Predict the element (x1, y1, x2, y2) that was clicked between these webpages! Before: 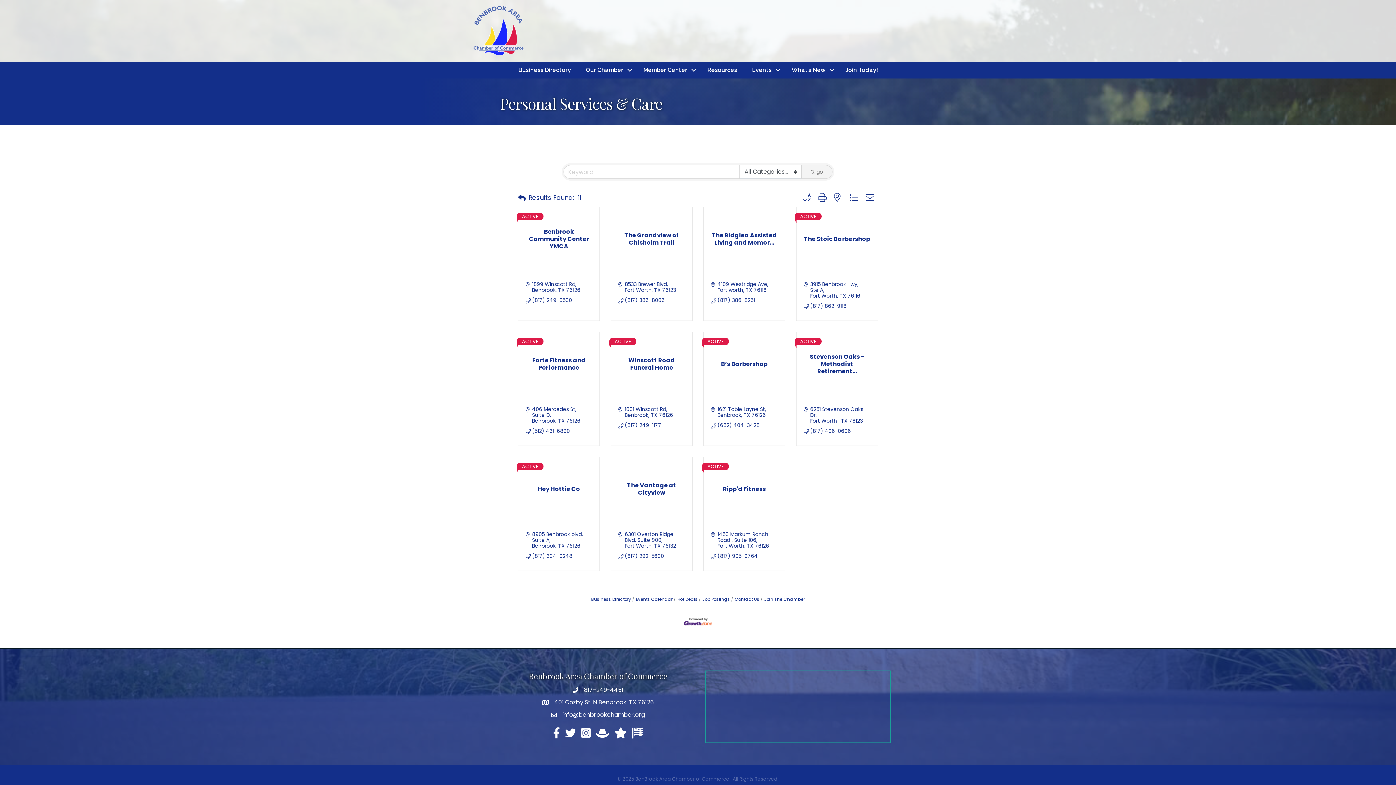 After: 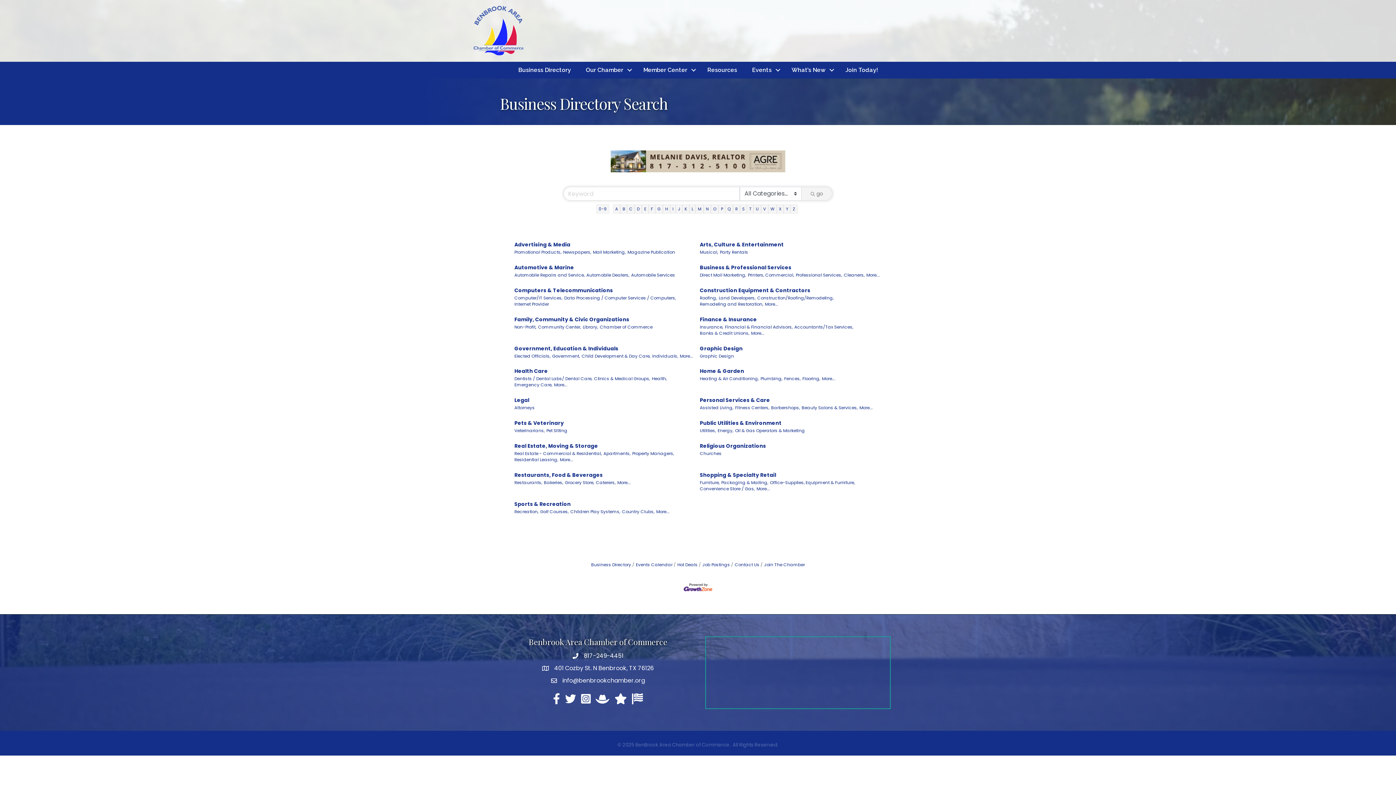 Action: bbox: (518, 192, 525, 203)